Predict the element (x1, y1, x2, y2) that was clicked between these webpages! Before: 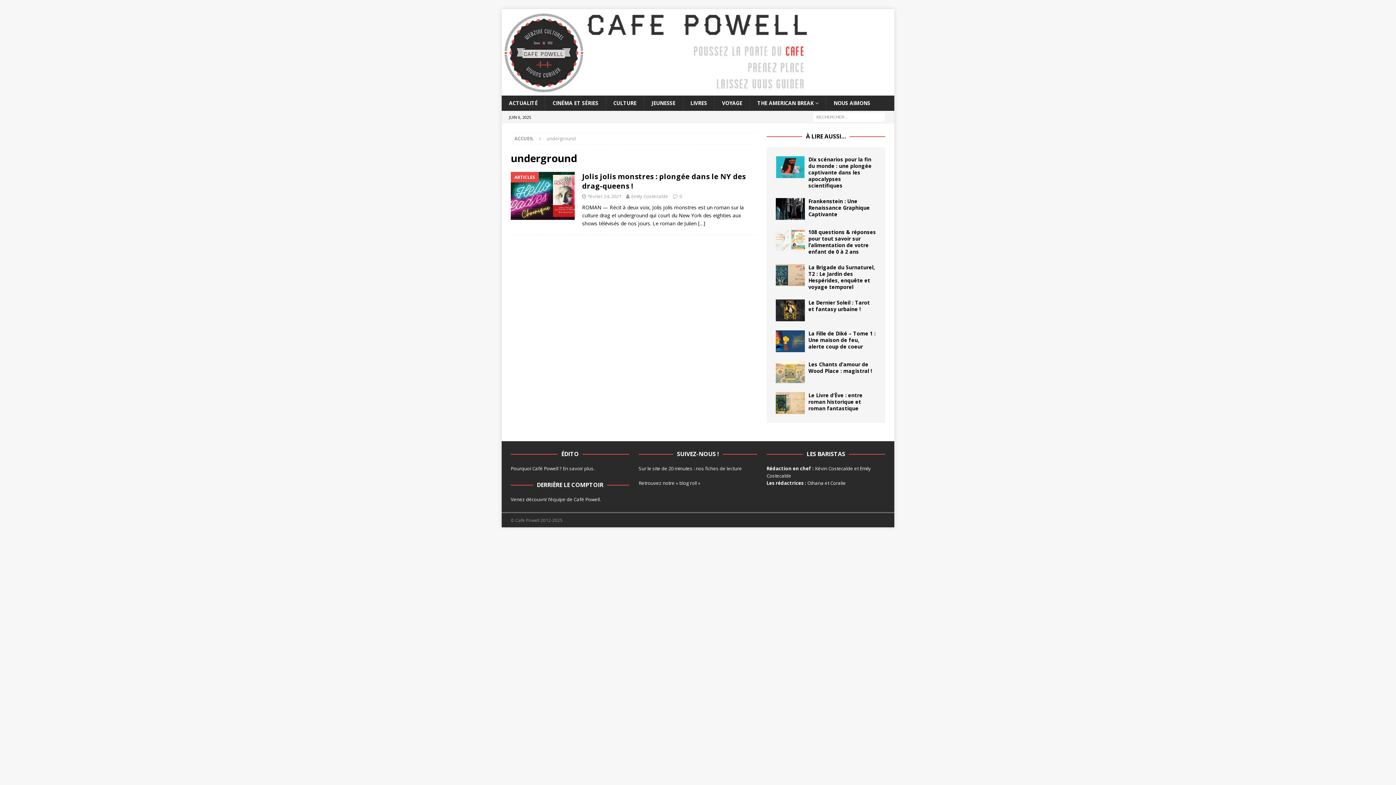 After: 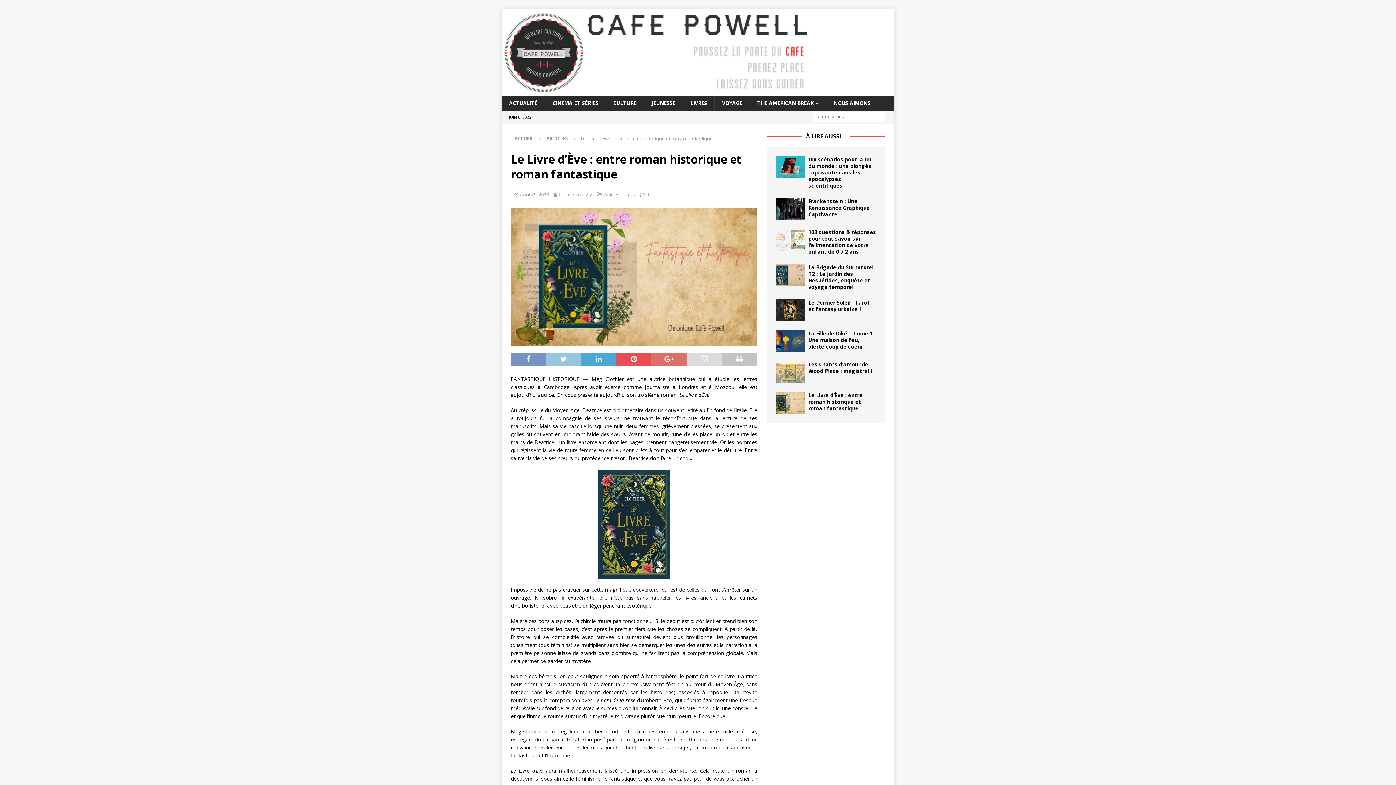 Action: bbox: (775, 392, 805, 414)